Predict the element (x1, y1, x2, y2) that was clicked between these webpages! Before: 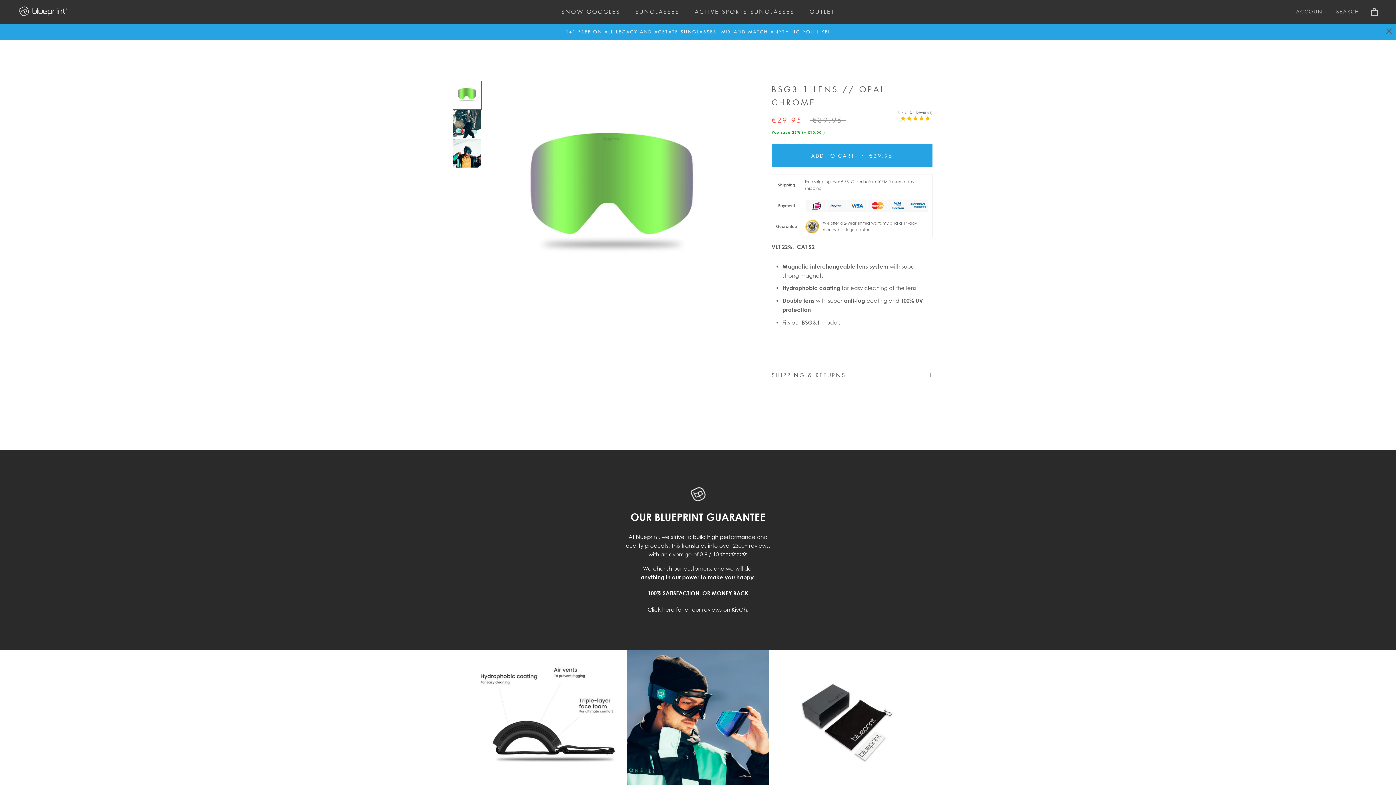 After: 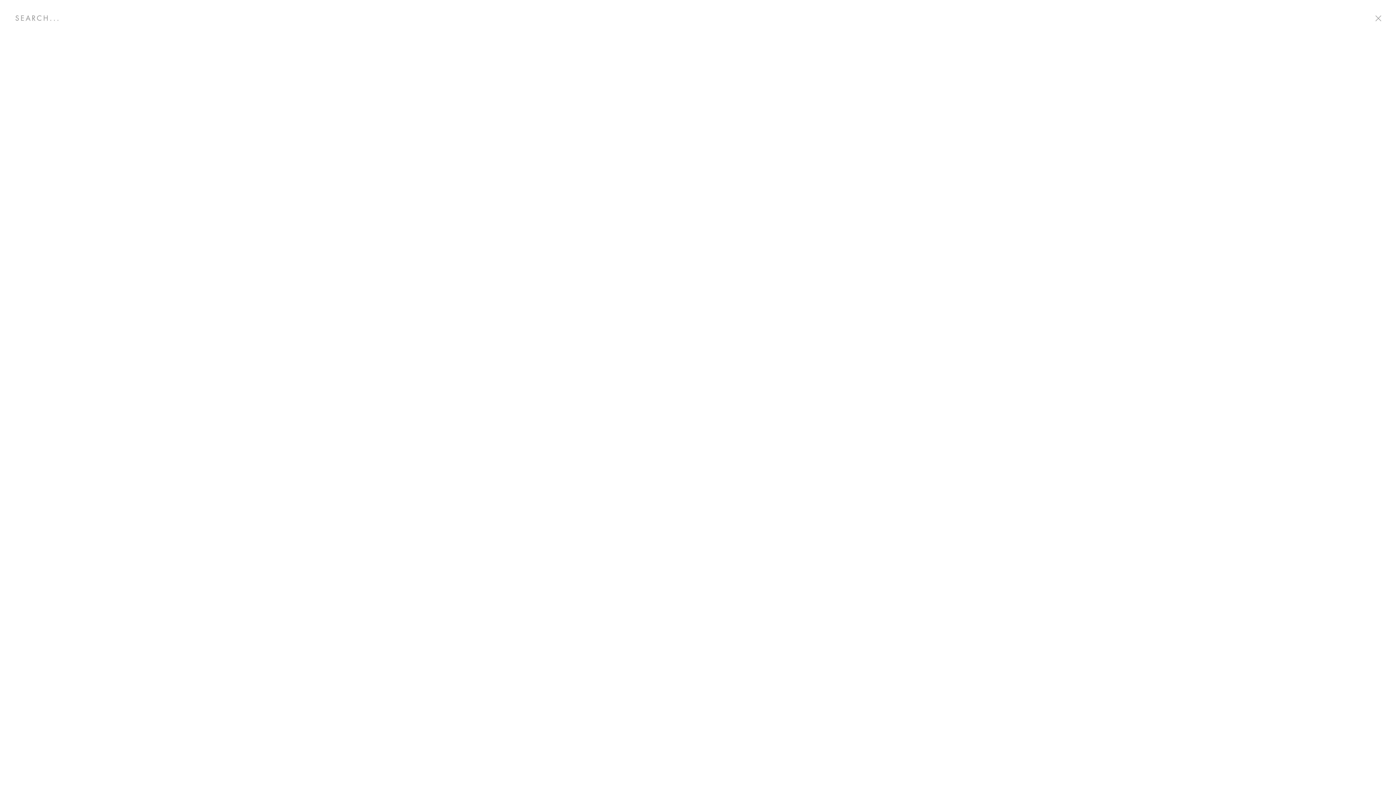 Action: label: SEARCH bbox: (1336, 7, 1359, 15)